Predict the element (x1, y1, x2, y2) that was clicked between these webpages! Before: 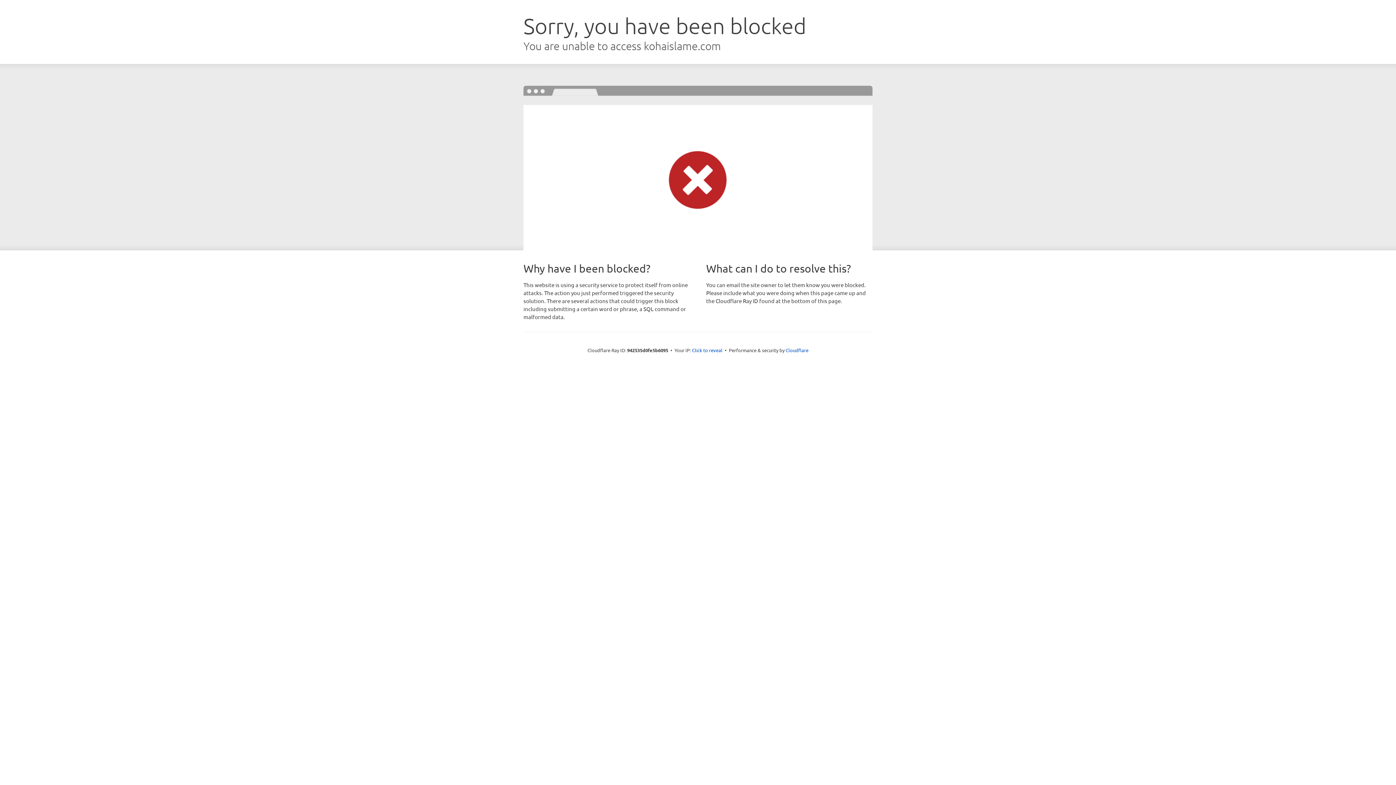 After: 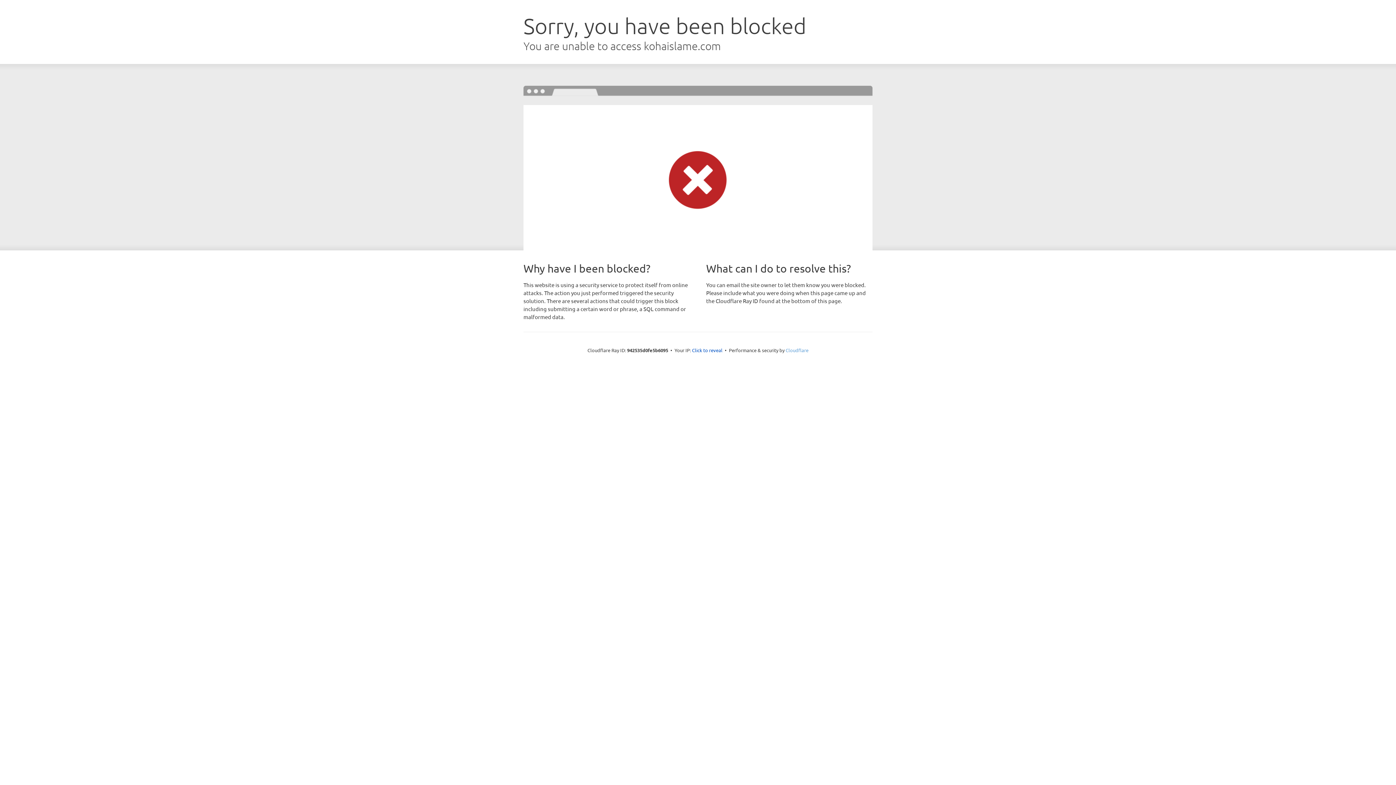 Action: label: Cloudflare bbox: (785, 347, 808, 353)